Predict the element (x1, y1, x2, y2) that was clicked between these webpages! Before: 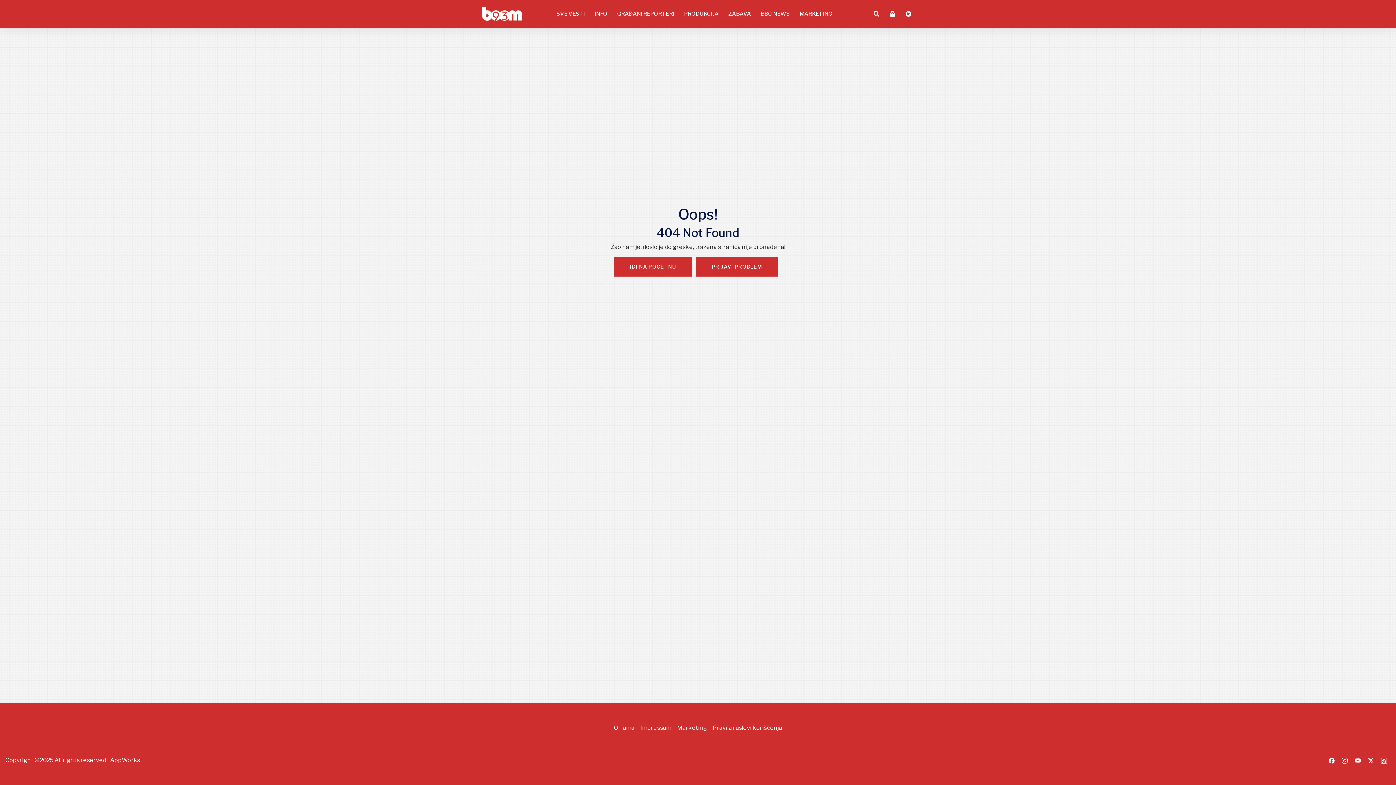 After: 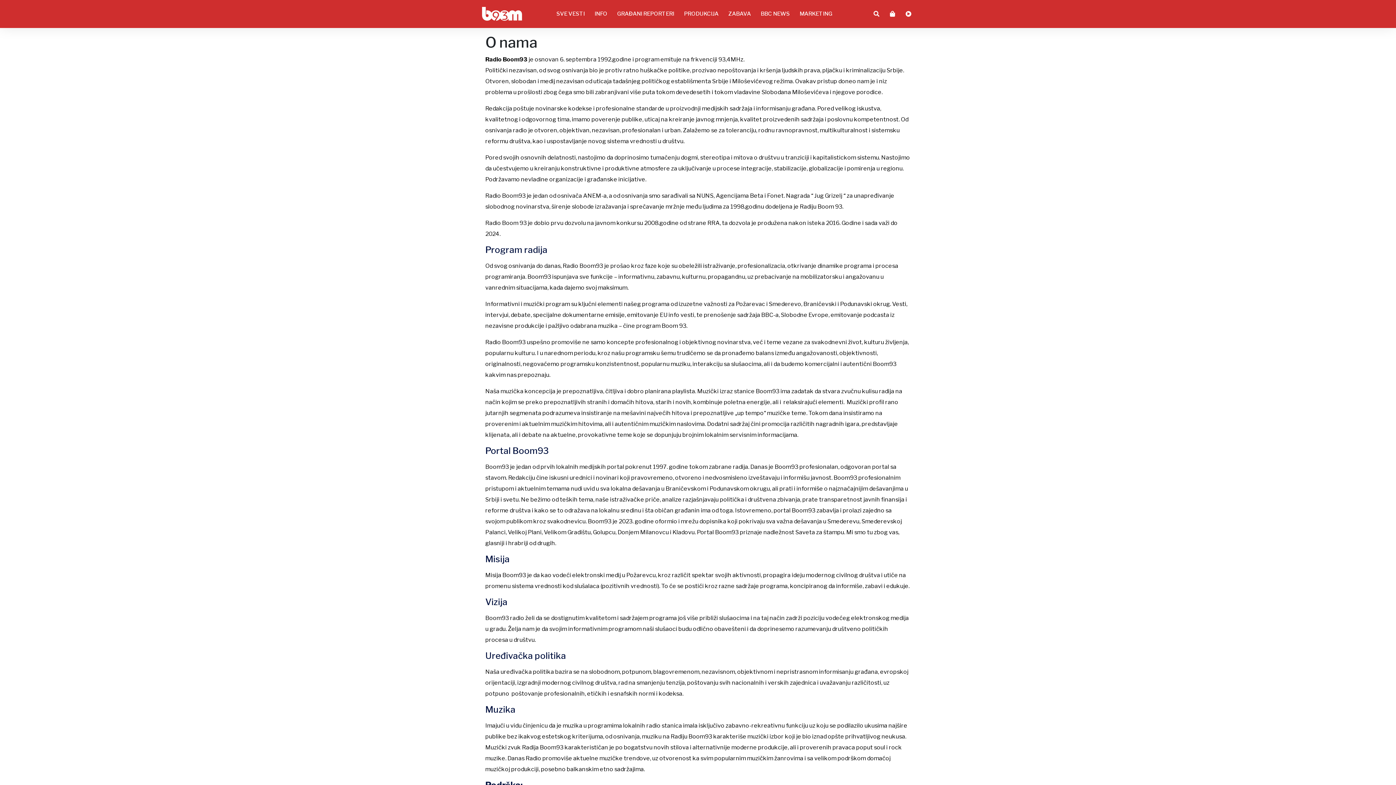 Action: bbox: (611, 721, 637, 735) label: O nama